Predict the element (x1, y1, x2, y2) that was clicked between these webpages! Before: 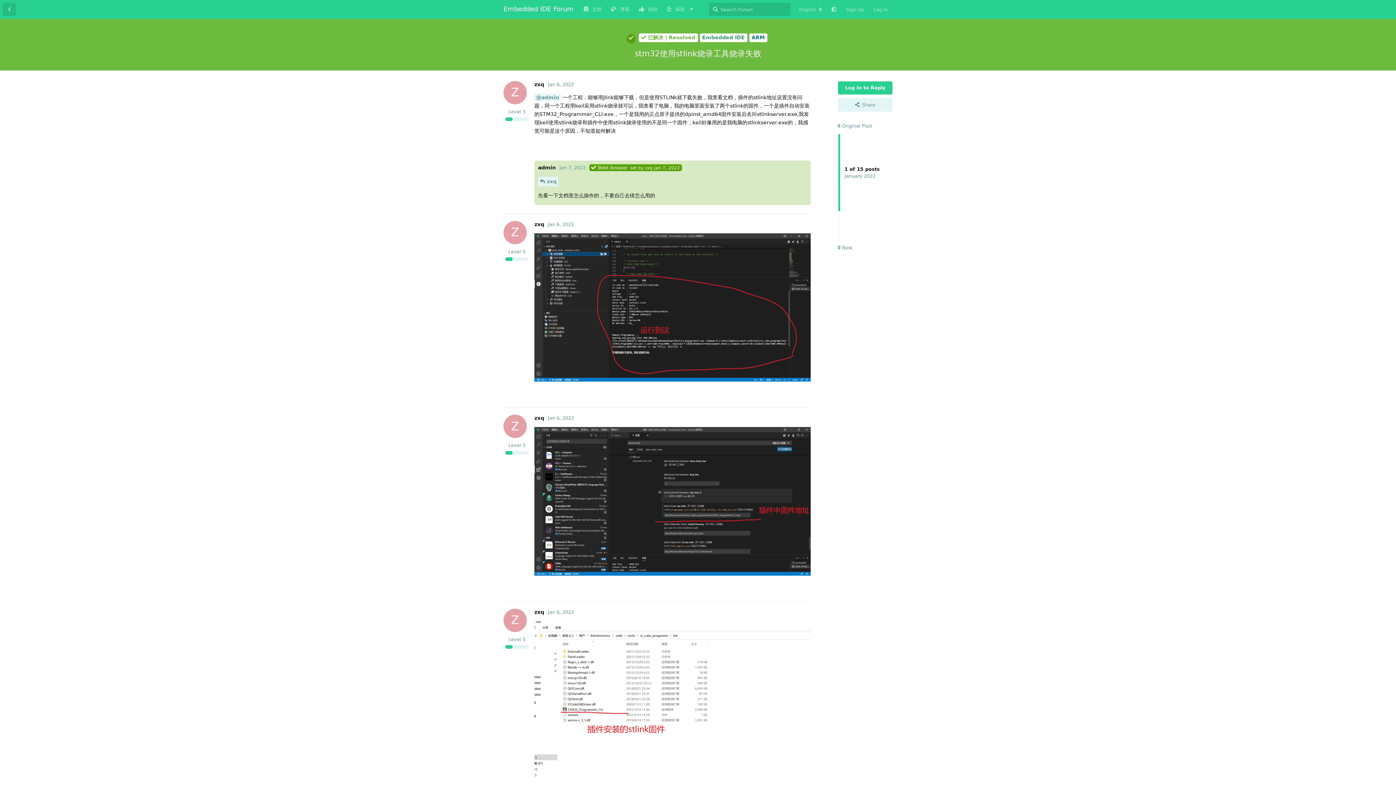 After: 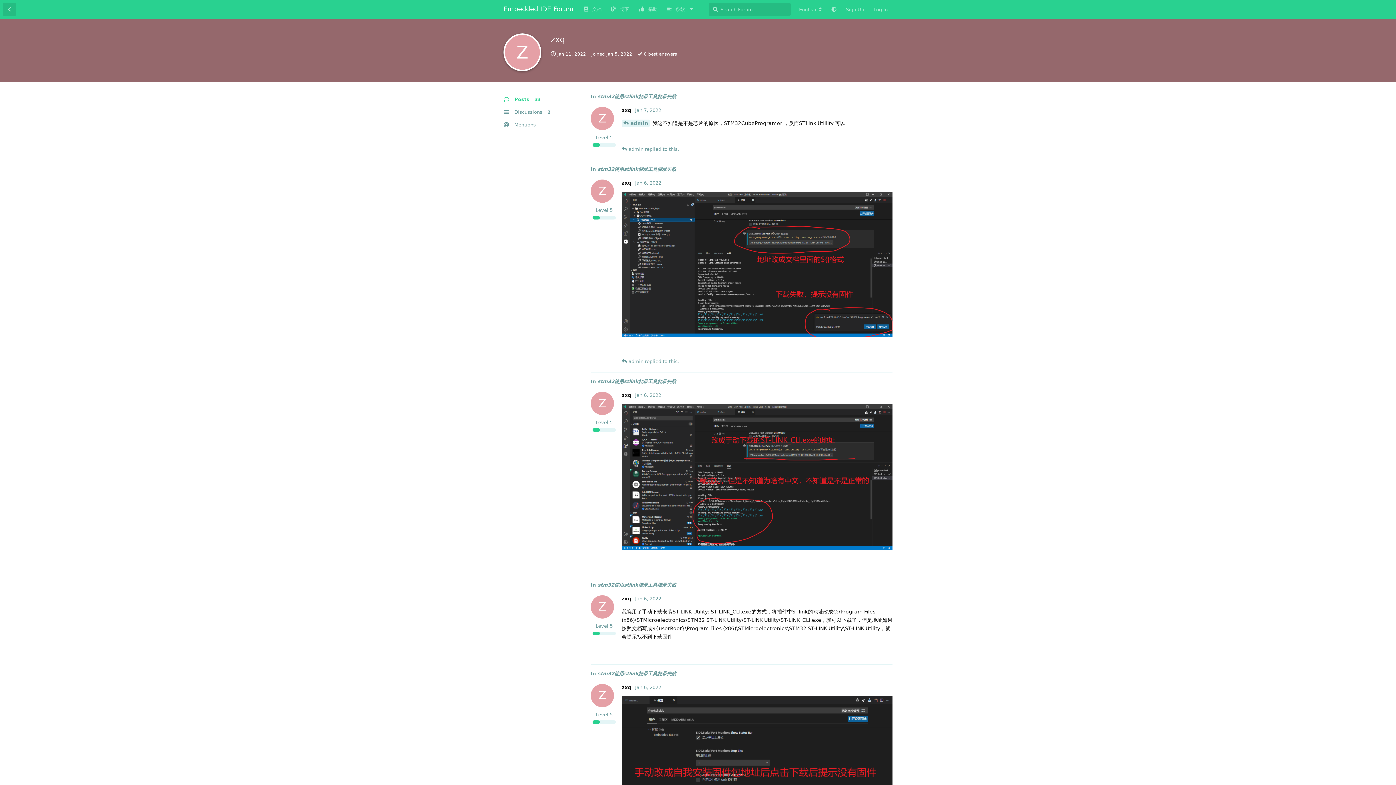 Action: bbox: (534, 609, 544, 615) label: Z
zxq